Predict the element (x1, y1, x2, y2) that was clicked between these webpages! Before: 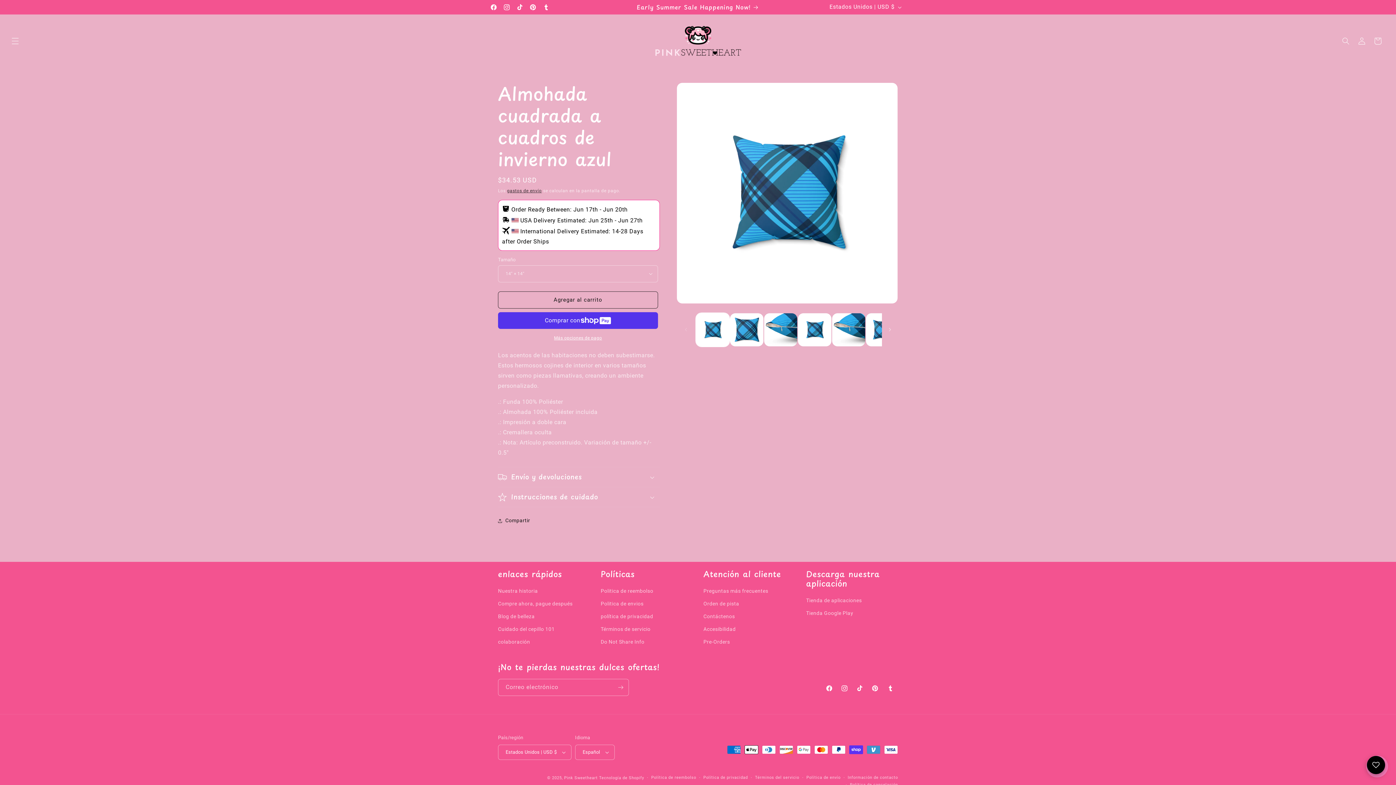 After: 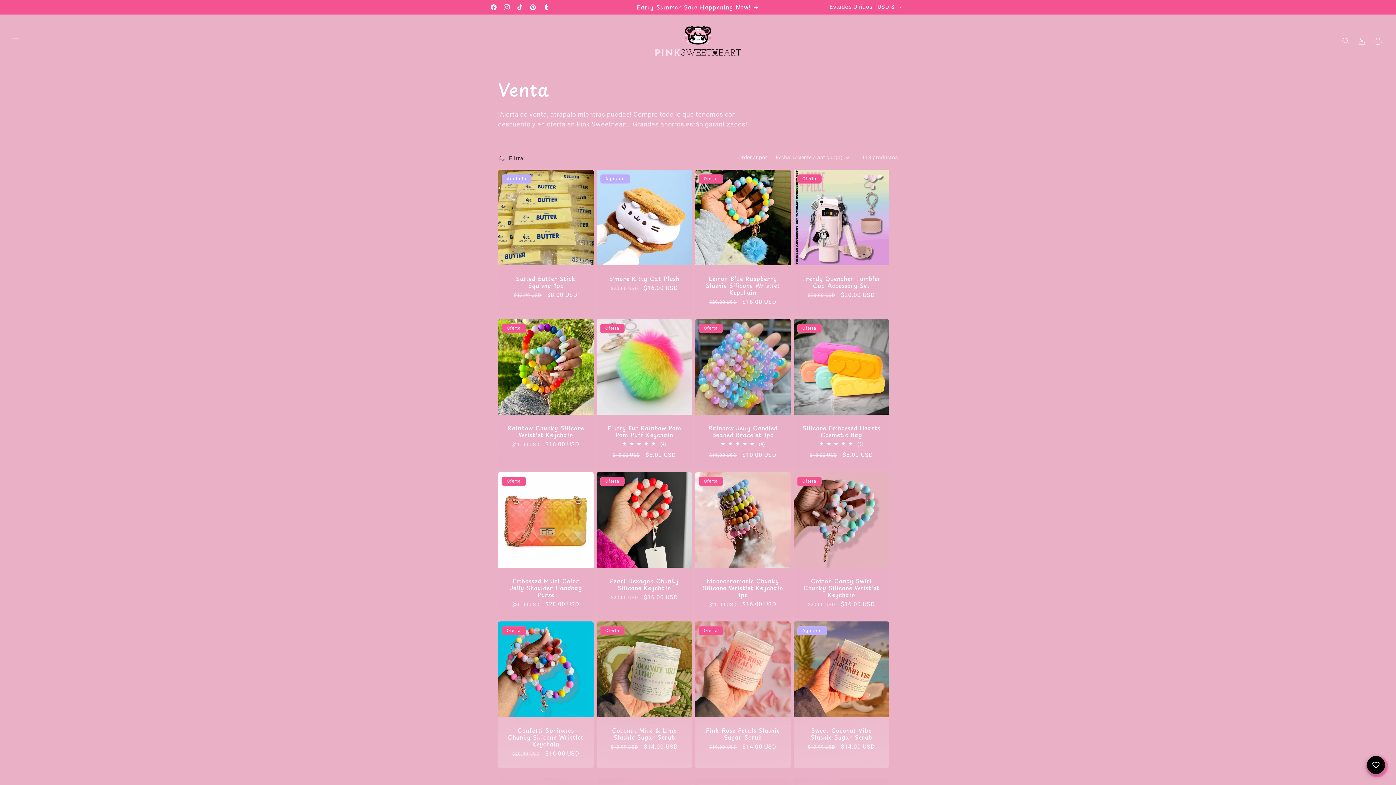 Action: label: Early Summer Sale Happening Now! bbox: (636, 0, 759, 14)